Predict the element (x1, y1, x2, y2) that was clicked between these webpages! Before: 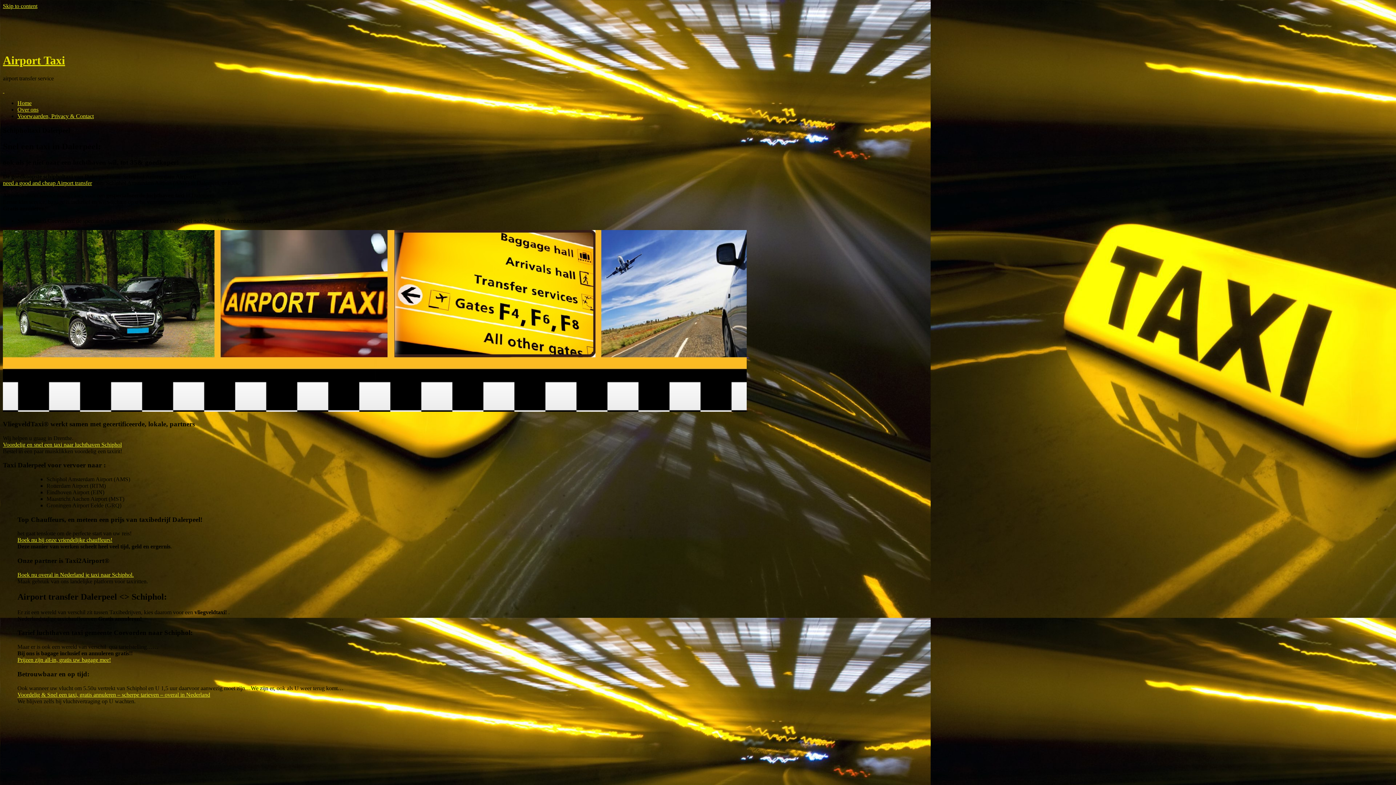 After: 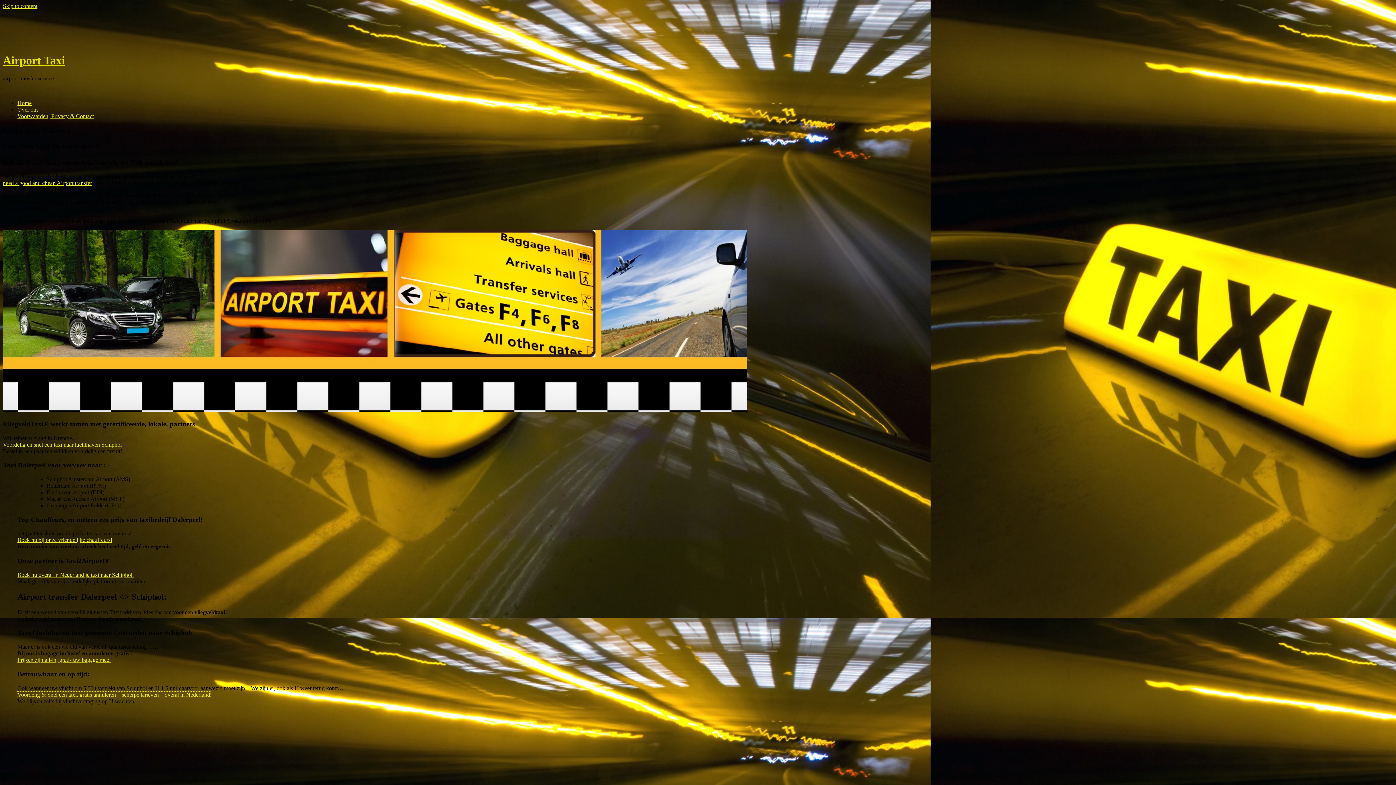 Action: label: Voordelig & Snel een taxi, gratis annuleren – scherpe tarieven – overal in Nederland bbox: (17, 691, 210, 698)